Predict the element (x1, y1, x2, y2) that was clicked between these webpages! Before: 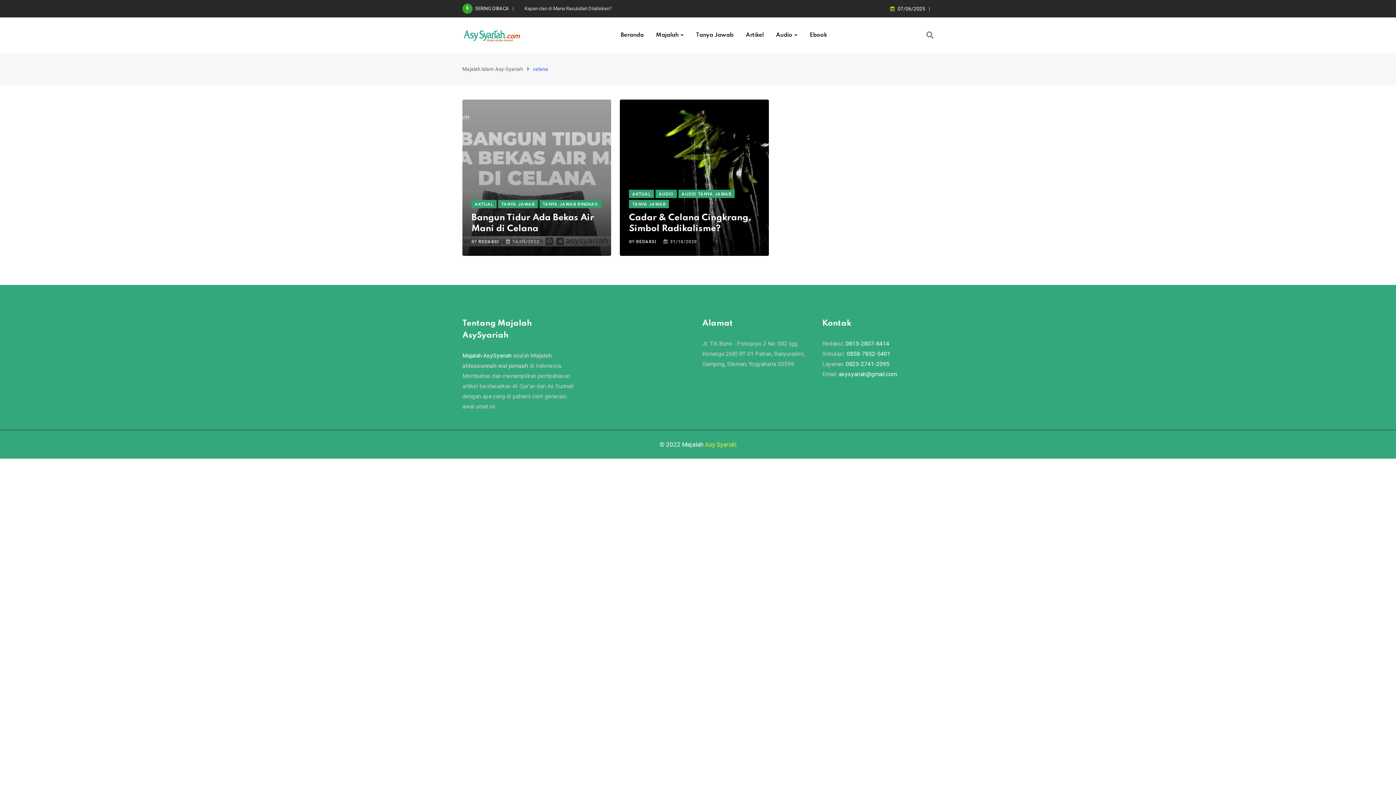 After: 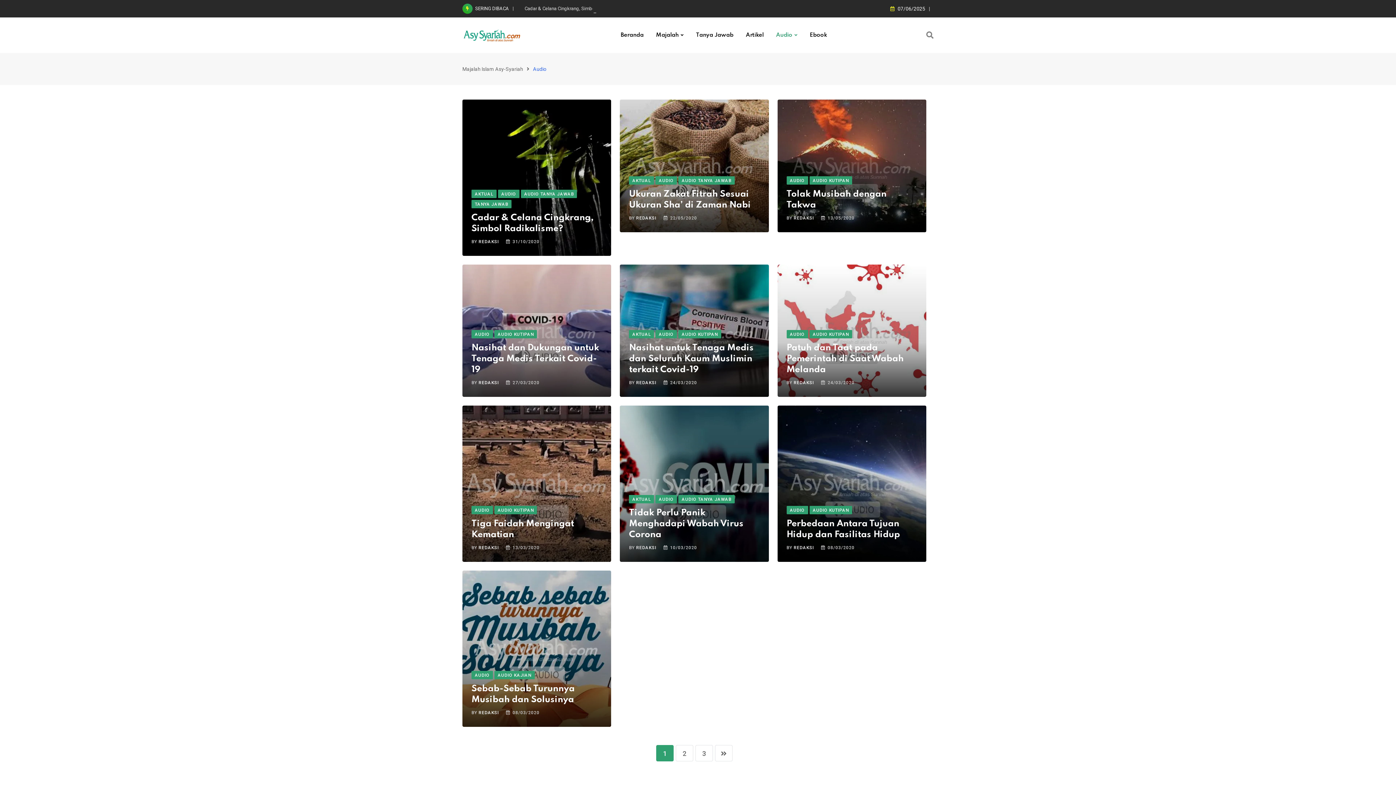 Action: bbox: (655, 190, 677, 197) label: AUDIO